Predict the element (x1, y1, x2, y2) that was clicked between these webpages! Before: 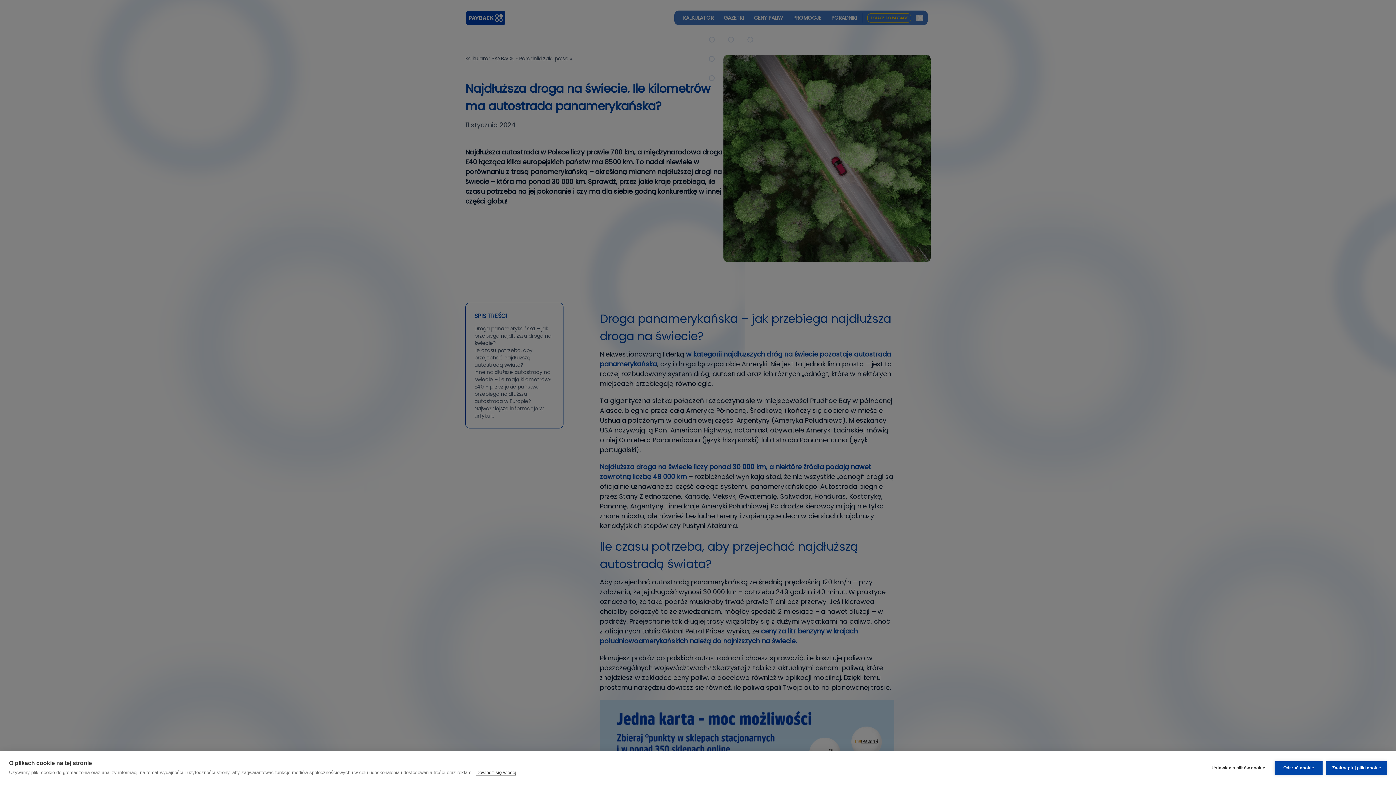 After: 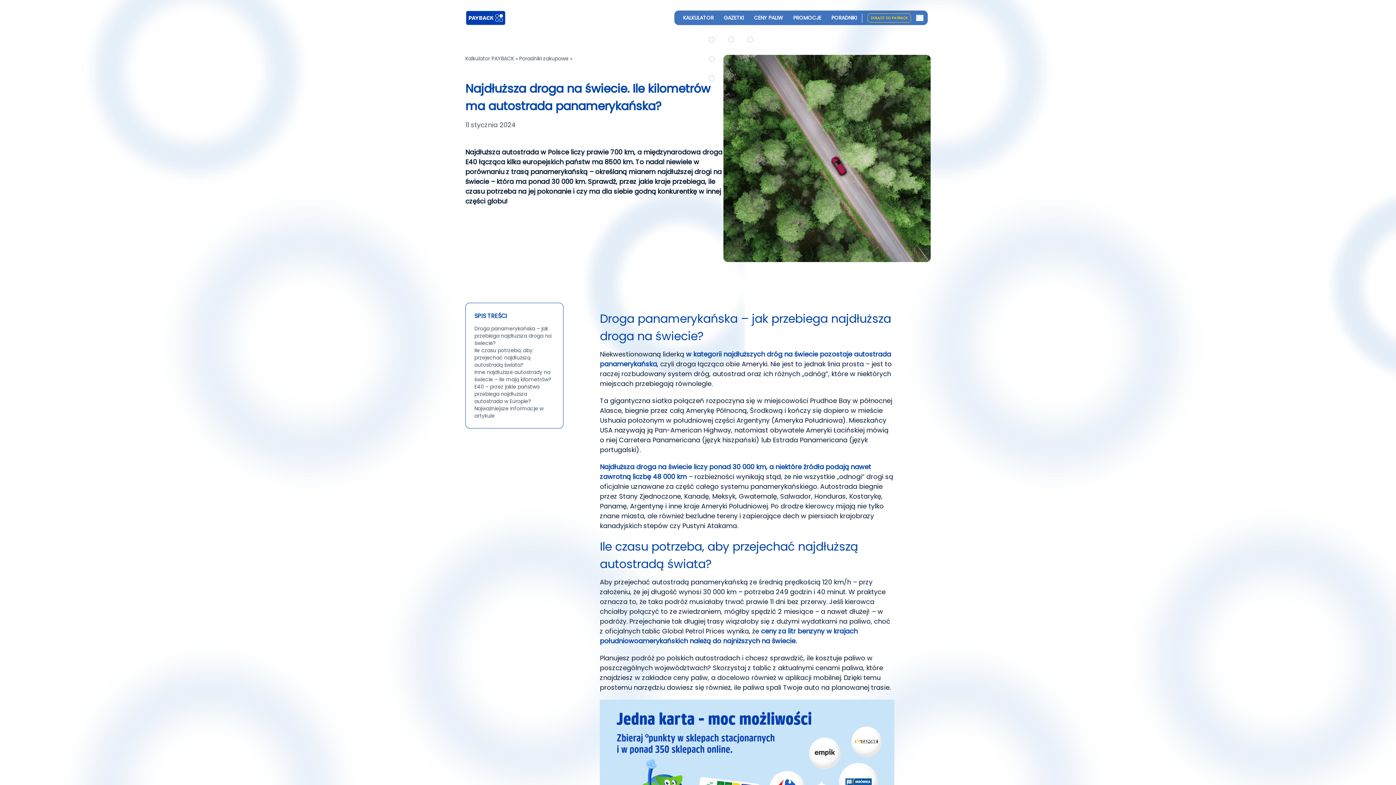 Action: label: Odrzuć cookie bbox: (1275, 761, 1323, 775)